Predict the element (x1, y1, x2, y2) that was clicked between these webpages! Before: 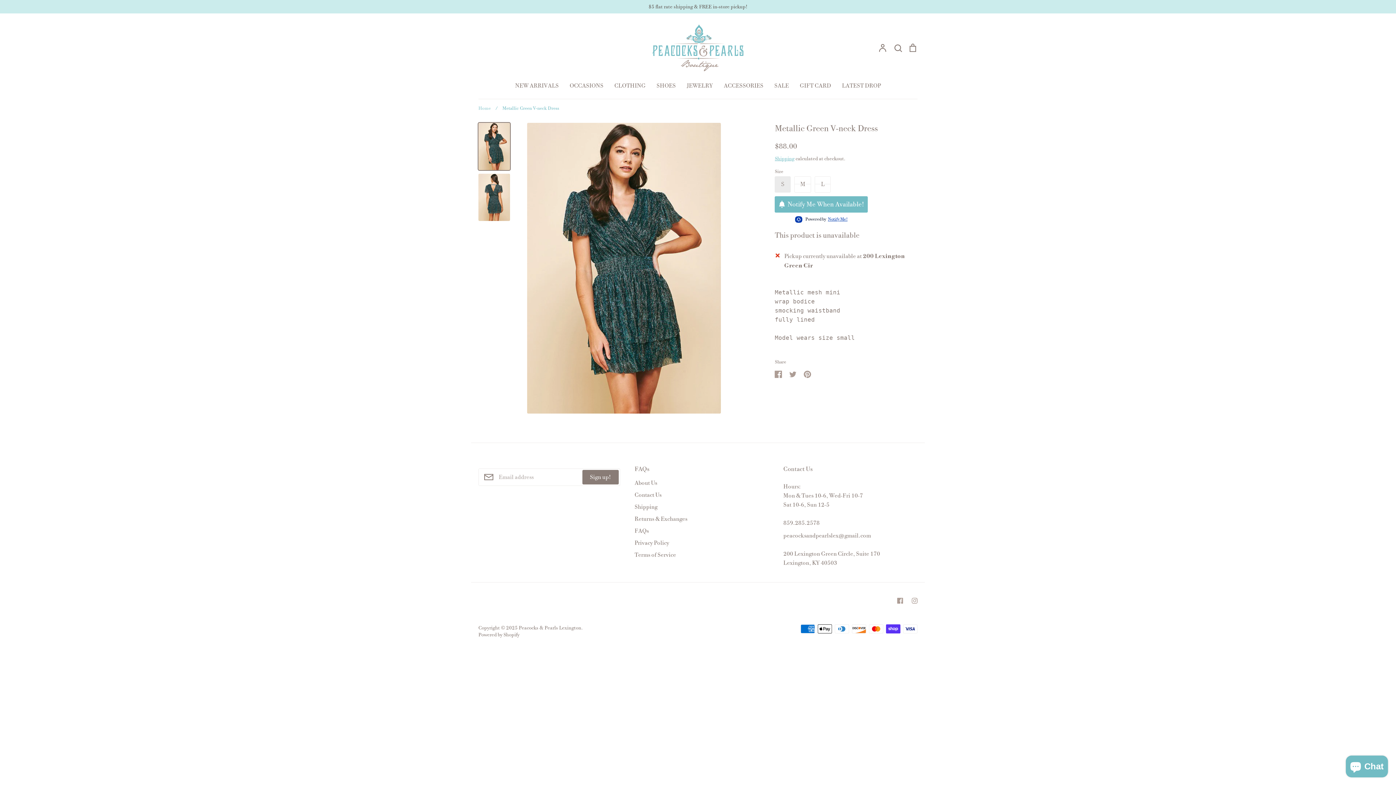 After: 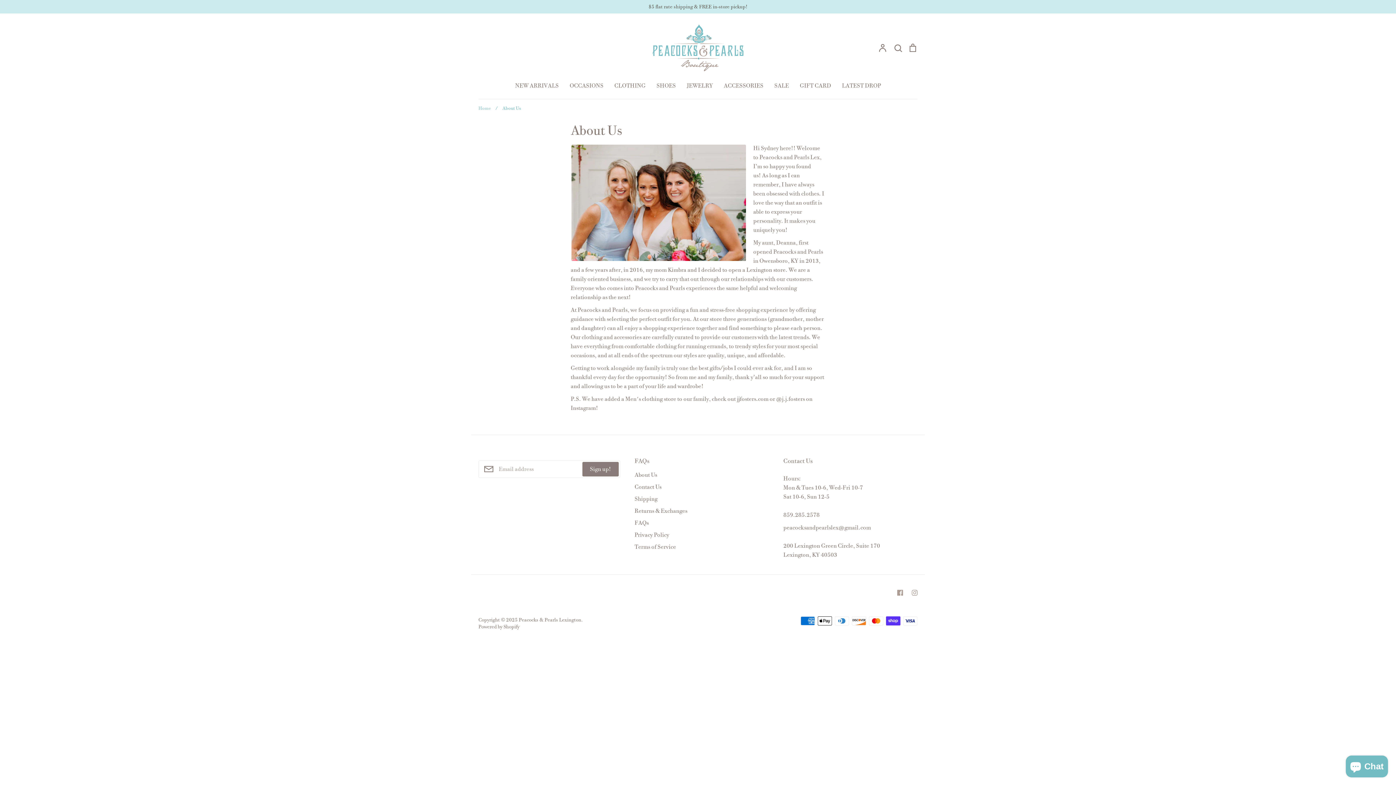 Action: bbox: (634, 478, 657, 487) label: About Us